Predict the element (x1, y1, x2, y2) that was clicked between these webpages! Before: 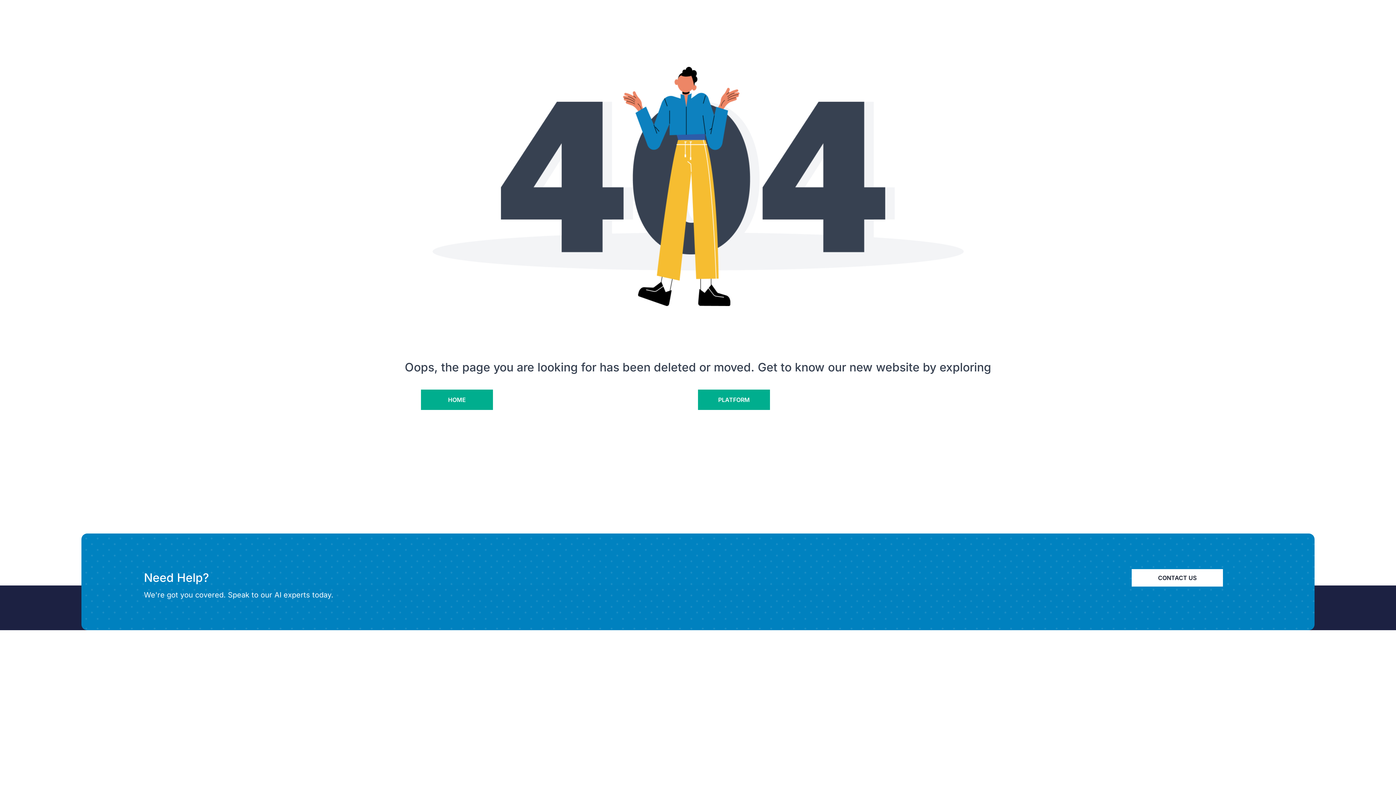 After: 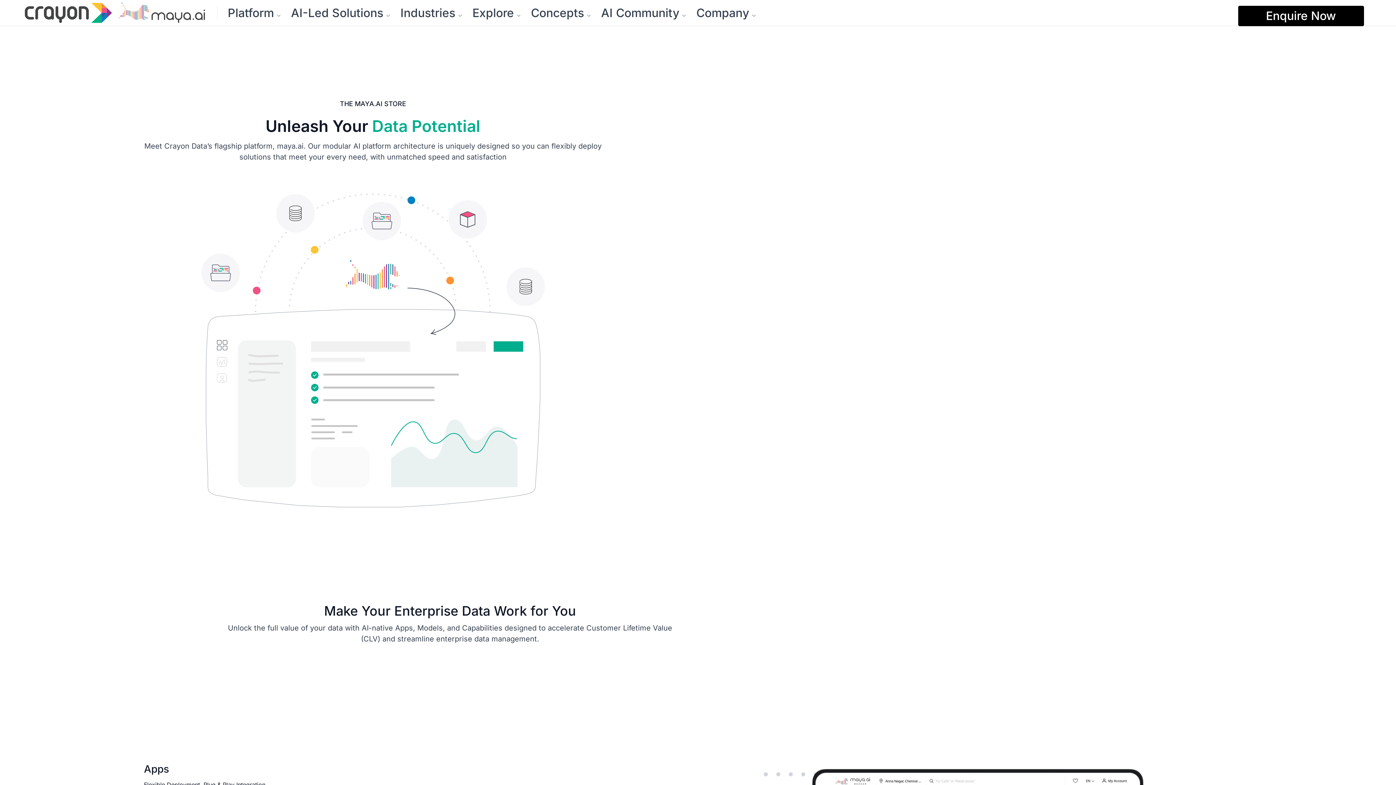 Action: bbox: (698, 389, 770, 410) label: PLATFORM